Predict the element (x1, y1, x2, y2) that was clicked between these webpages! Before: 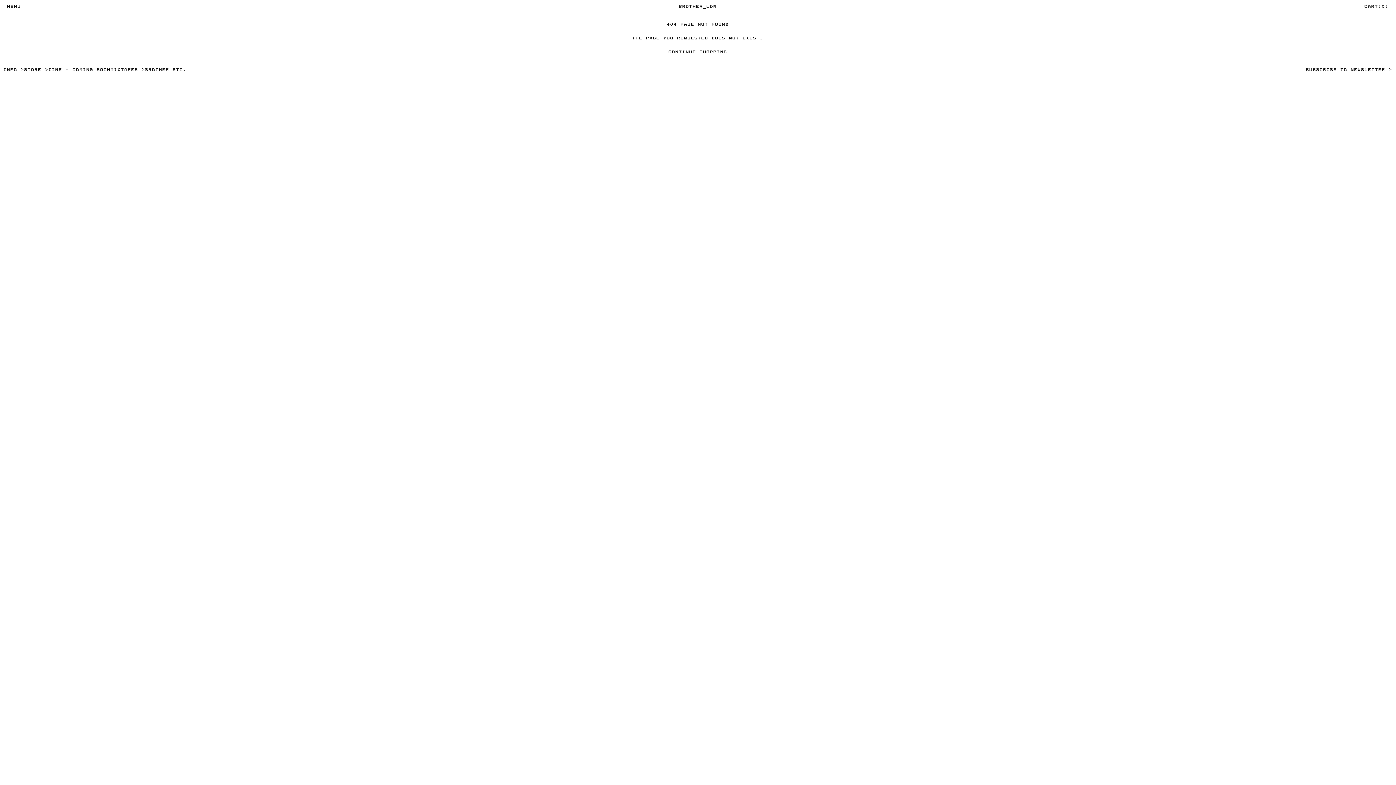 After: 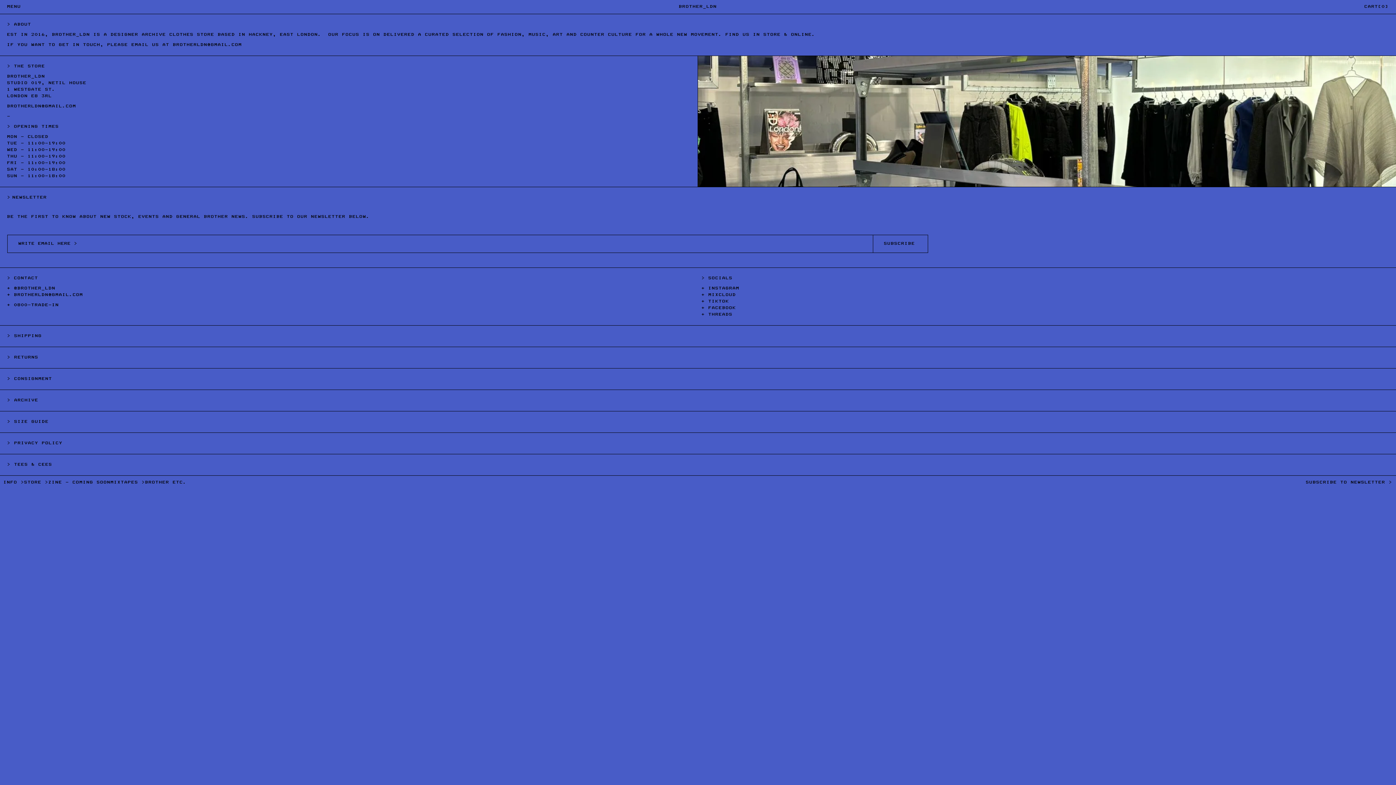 Action: bbox: (3, 68, 24, 72) label: INFO >